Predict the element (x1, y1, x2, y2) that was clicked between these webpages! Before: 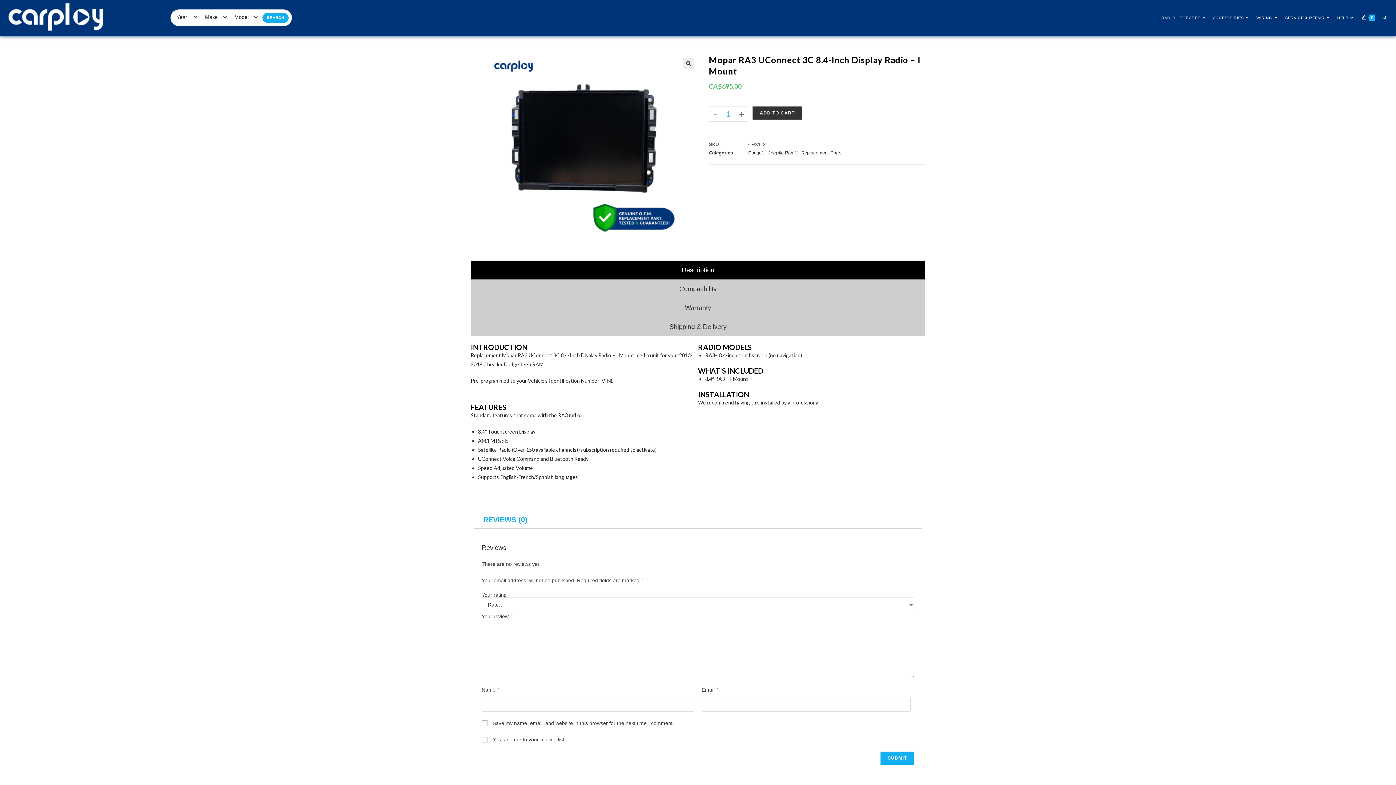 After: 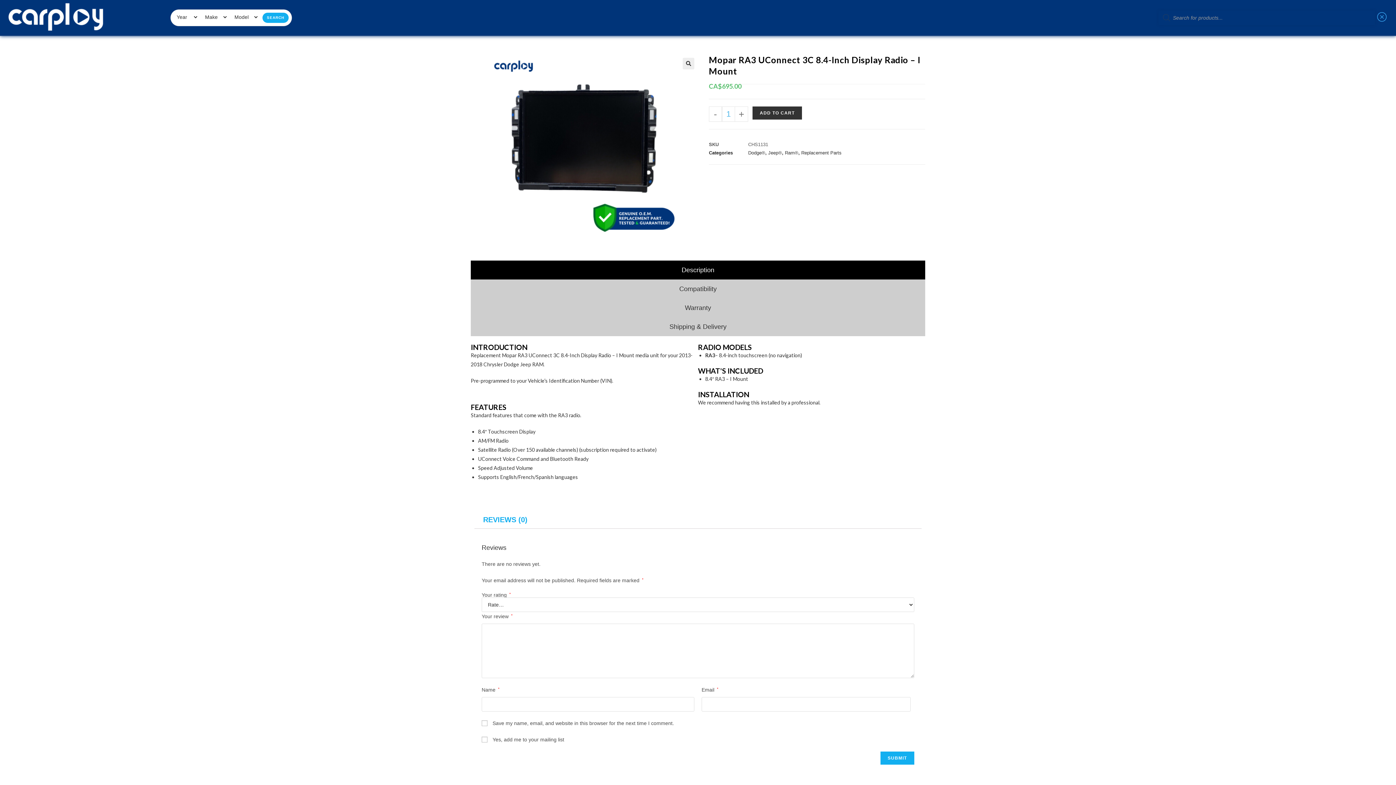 Action: bbox: (1380, 2, 1389, 33) label: Toggle website search